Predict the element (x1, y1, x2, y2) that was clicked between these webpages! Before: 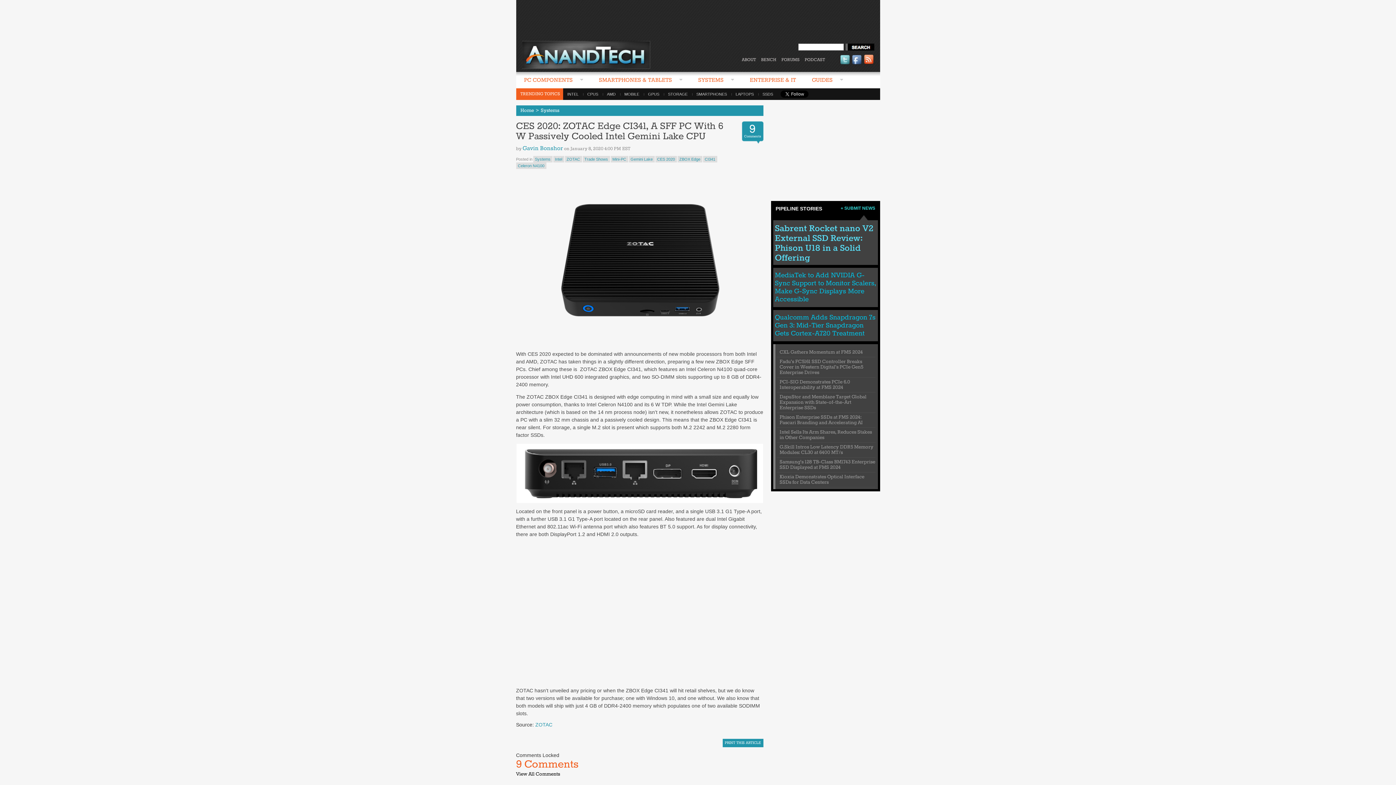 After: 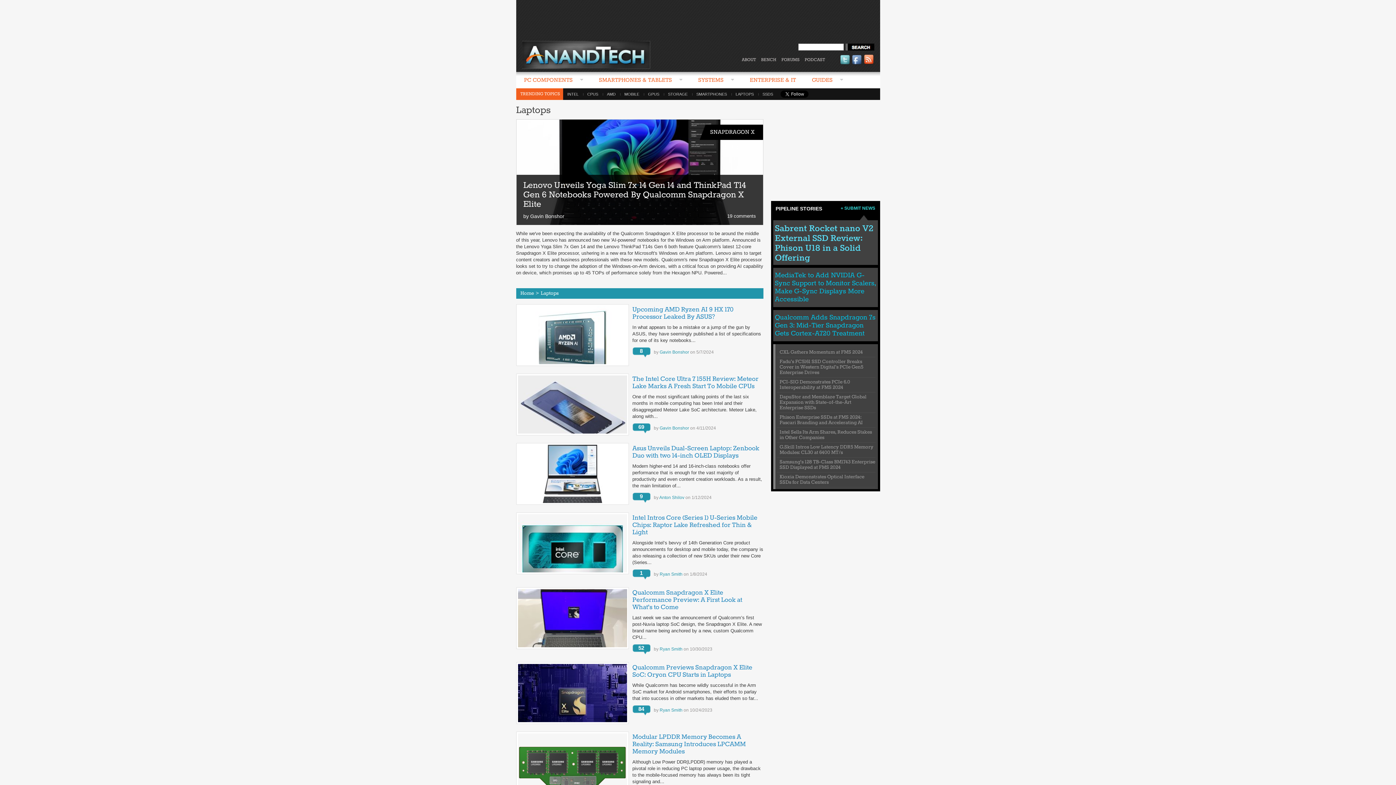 Action: label: LAPTOPS bbox: (731, 92, 758, 96)